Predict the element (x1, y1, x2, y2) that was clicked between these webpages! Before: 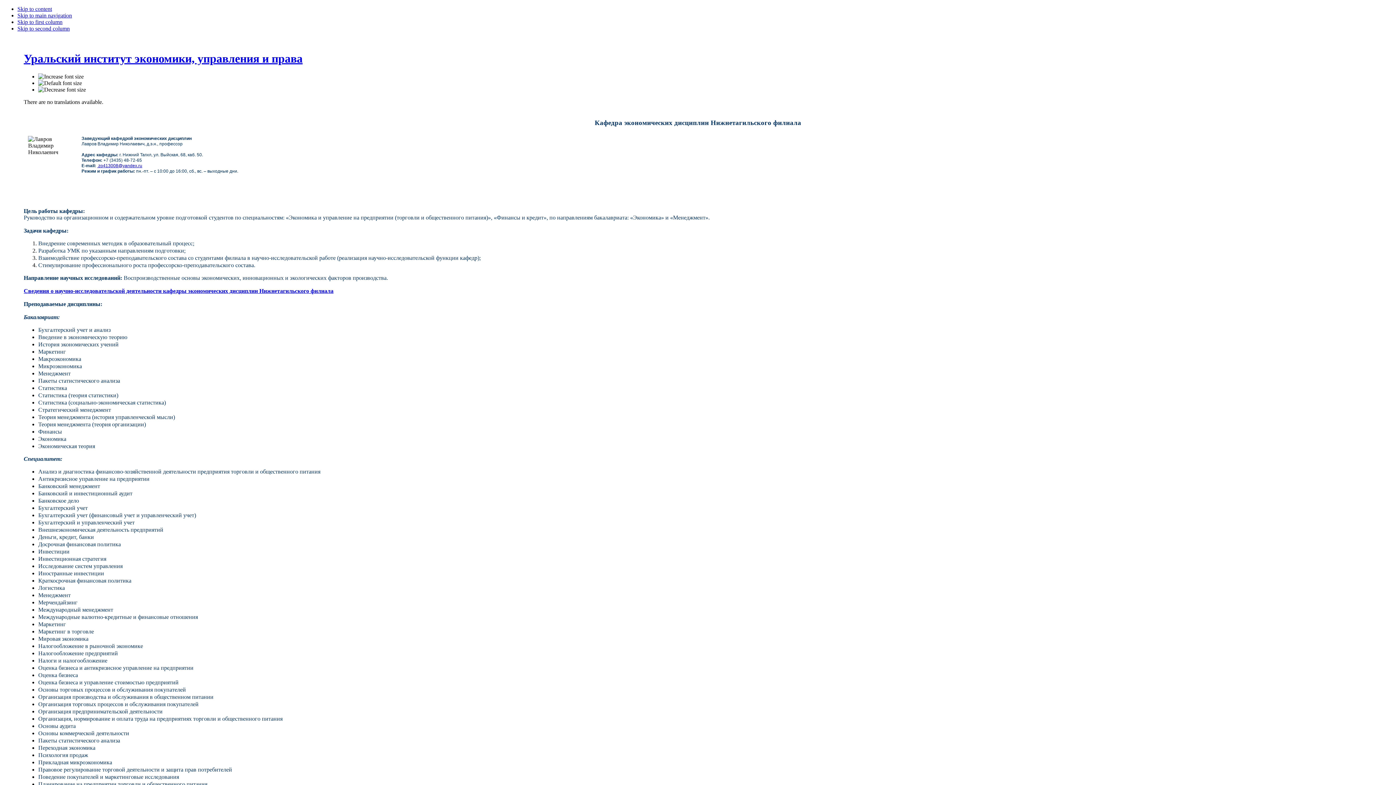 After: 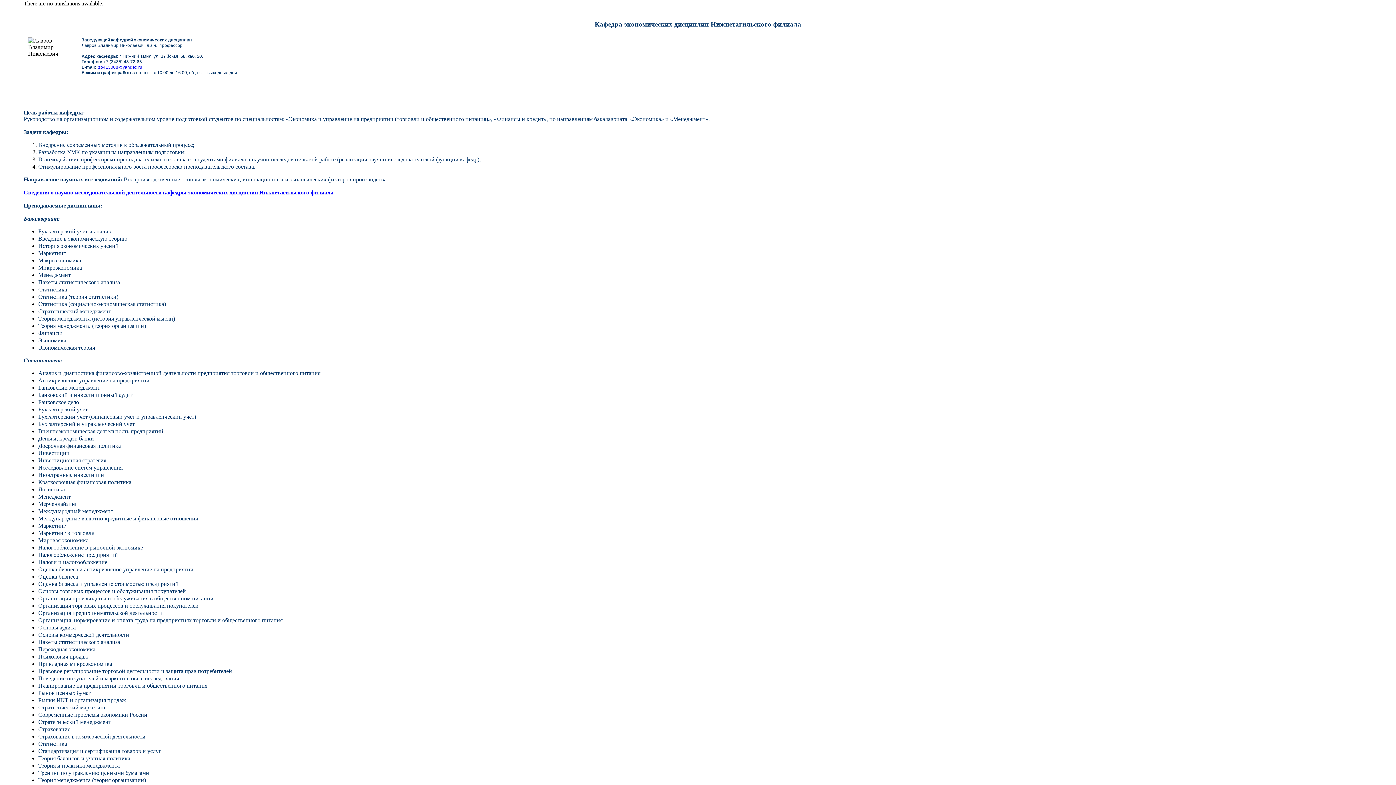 Action: label: Skip to content bbox: (17, 5, 52, 12)